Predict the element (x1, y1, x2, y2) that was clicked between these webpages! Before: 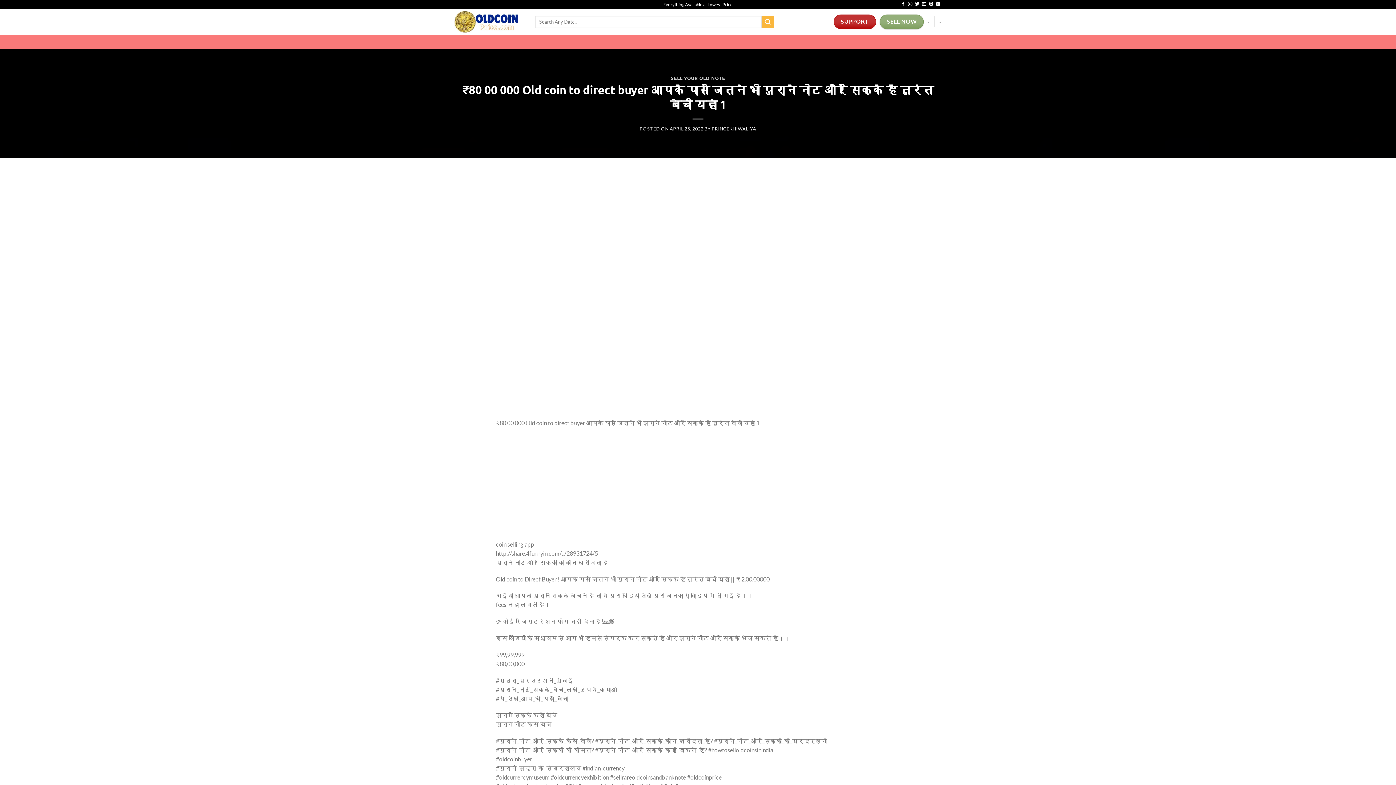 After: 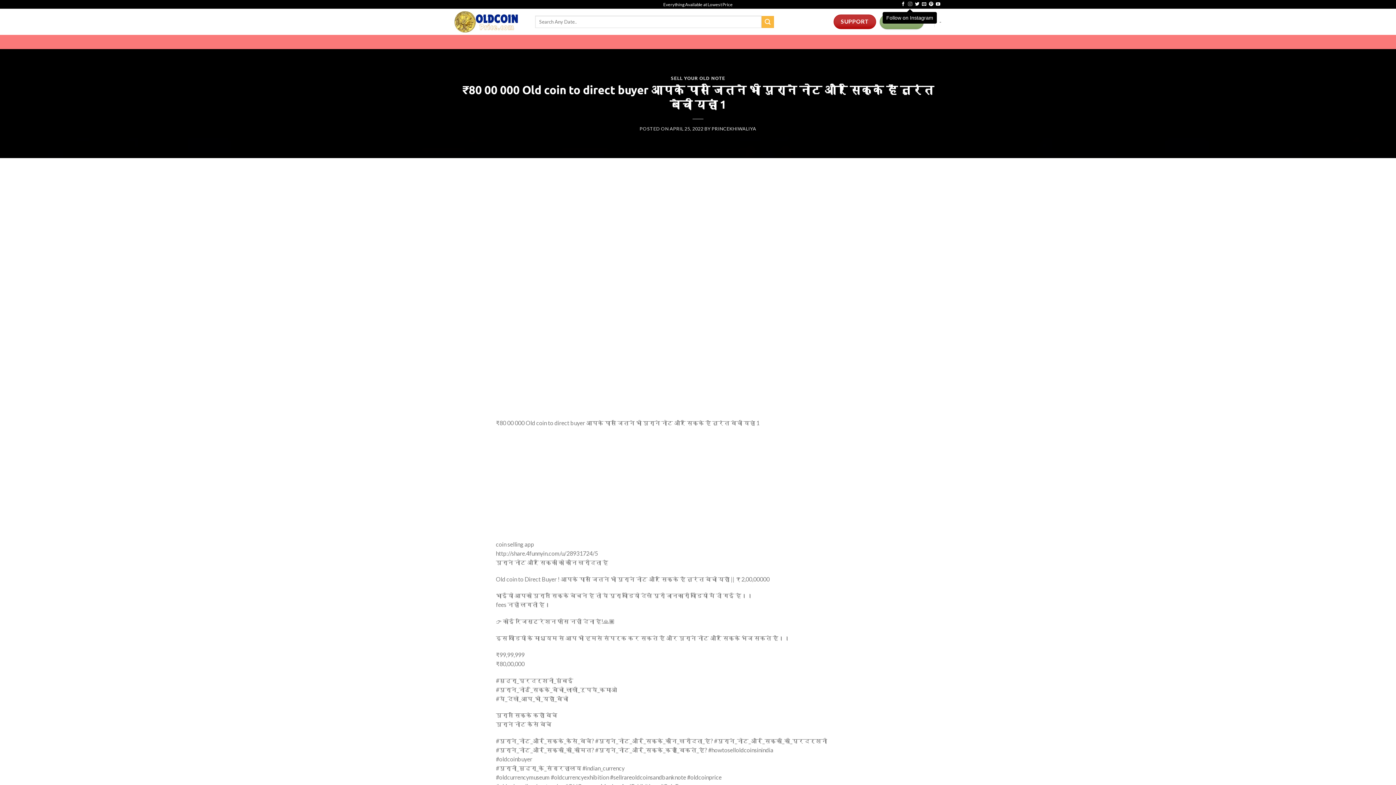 Action: label: Follow on Instagram bbox: (908, 1, 912, 7)